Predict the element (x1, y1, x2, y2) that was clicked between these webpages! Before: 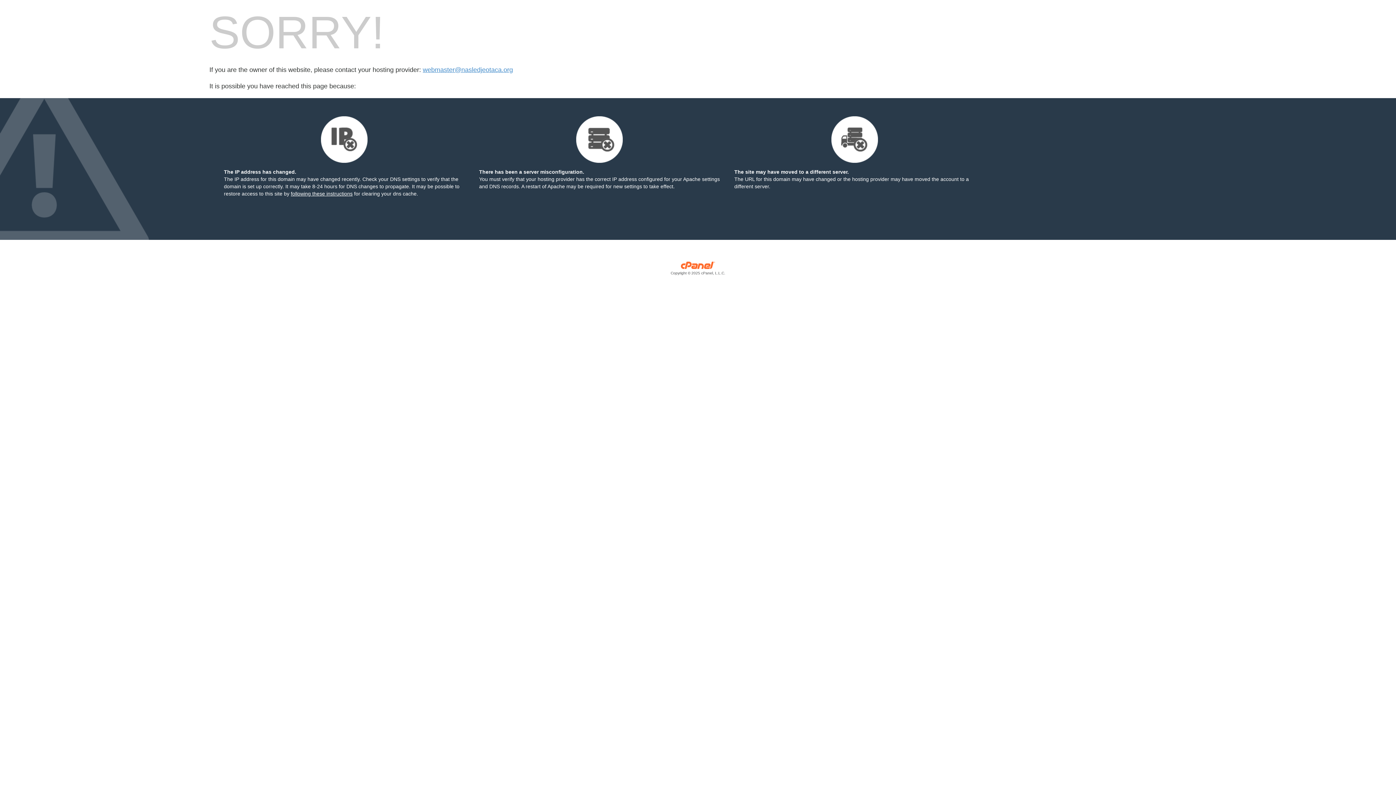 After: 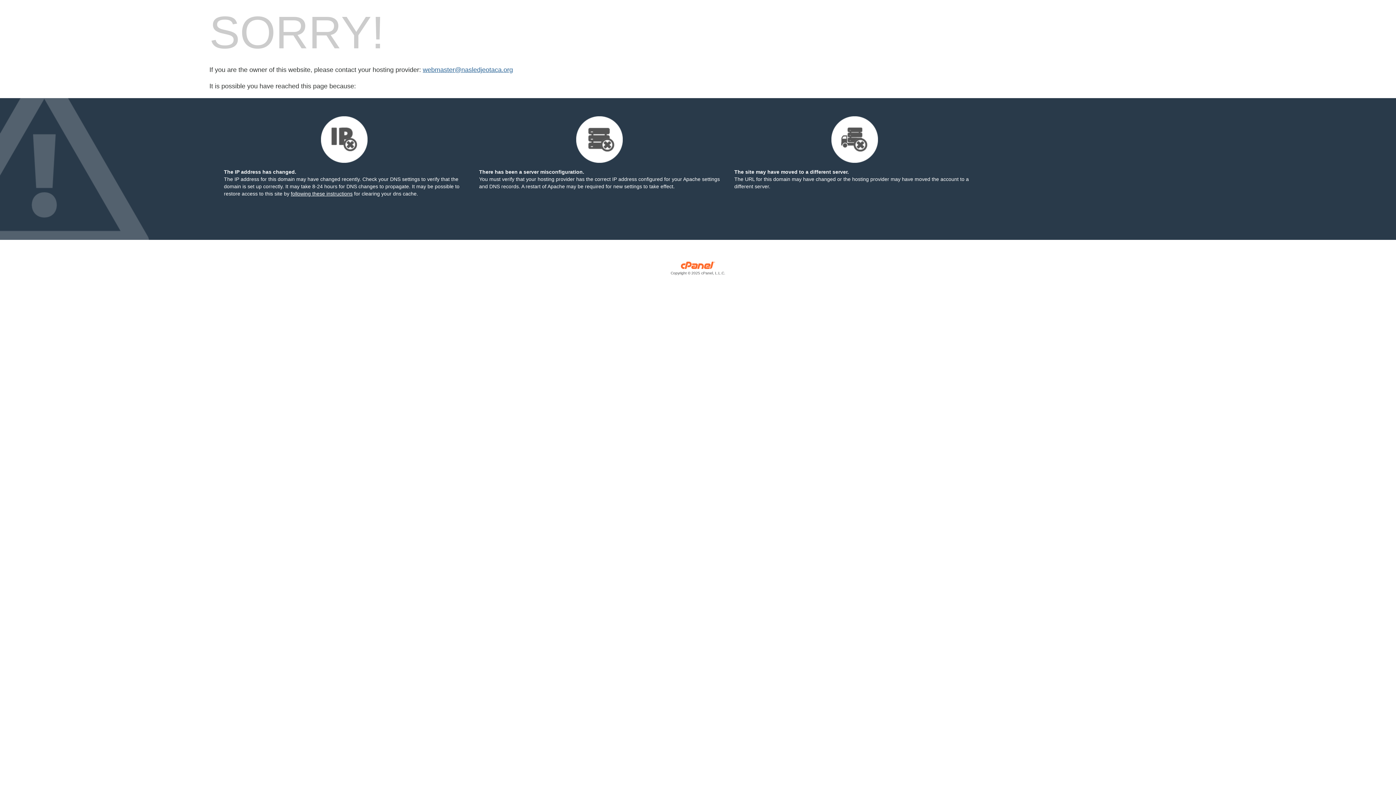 Action: bbox: (422, 66, 513, 73) label: webmaster@nasledjeotaca.org